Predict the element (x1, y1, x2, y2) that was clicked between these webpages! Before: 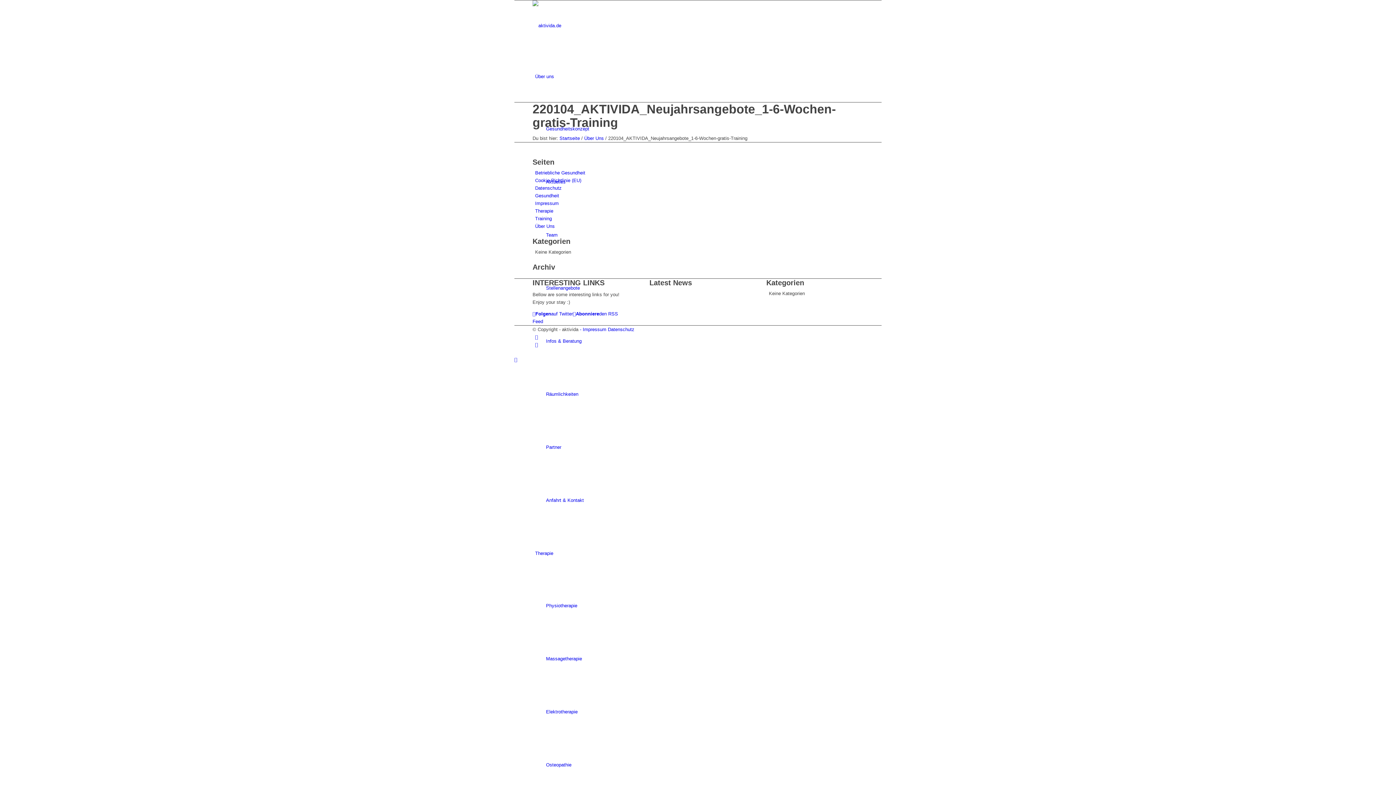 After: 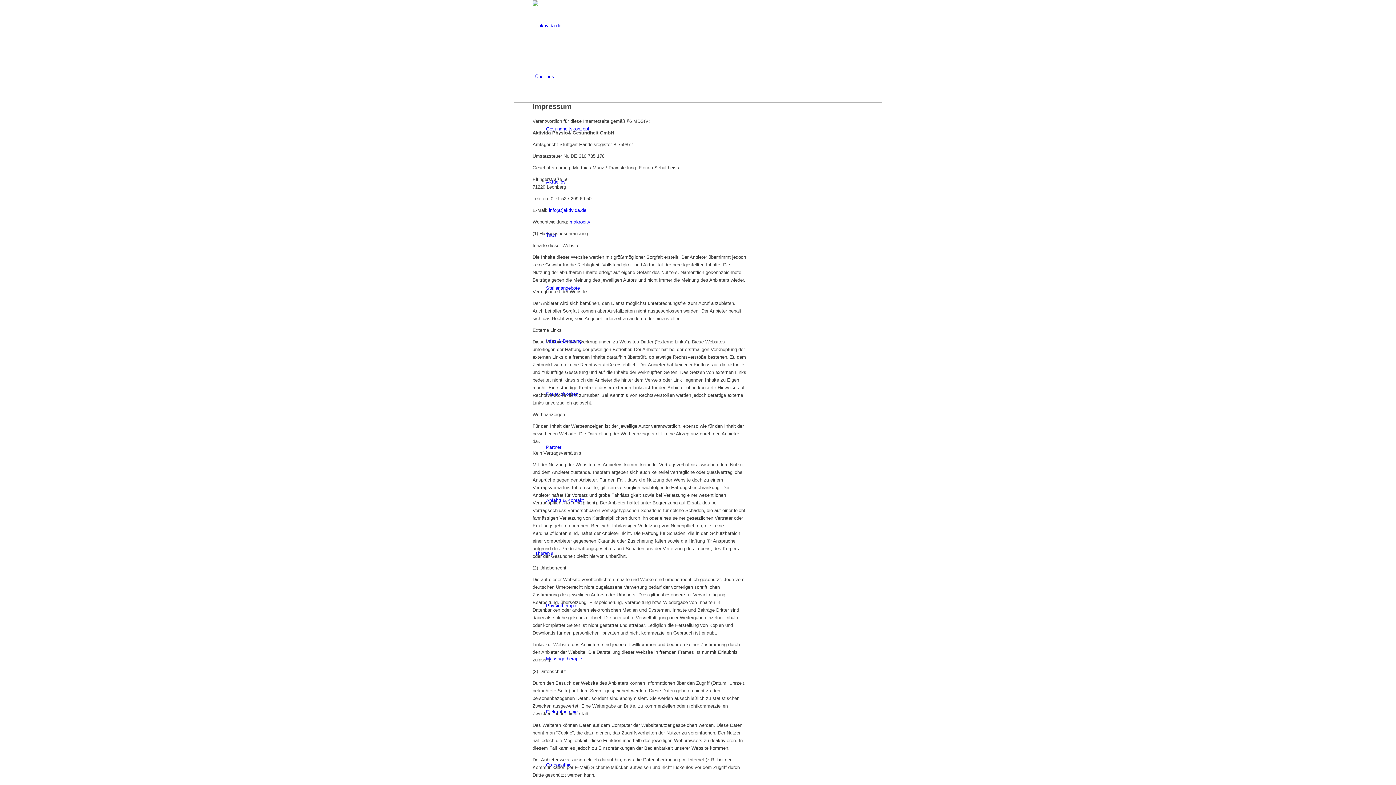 Action: label: Impressum bbox: (535, 200, 558, 206)